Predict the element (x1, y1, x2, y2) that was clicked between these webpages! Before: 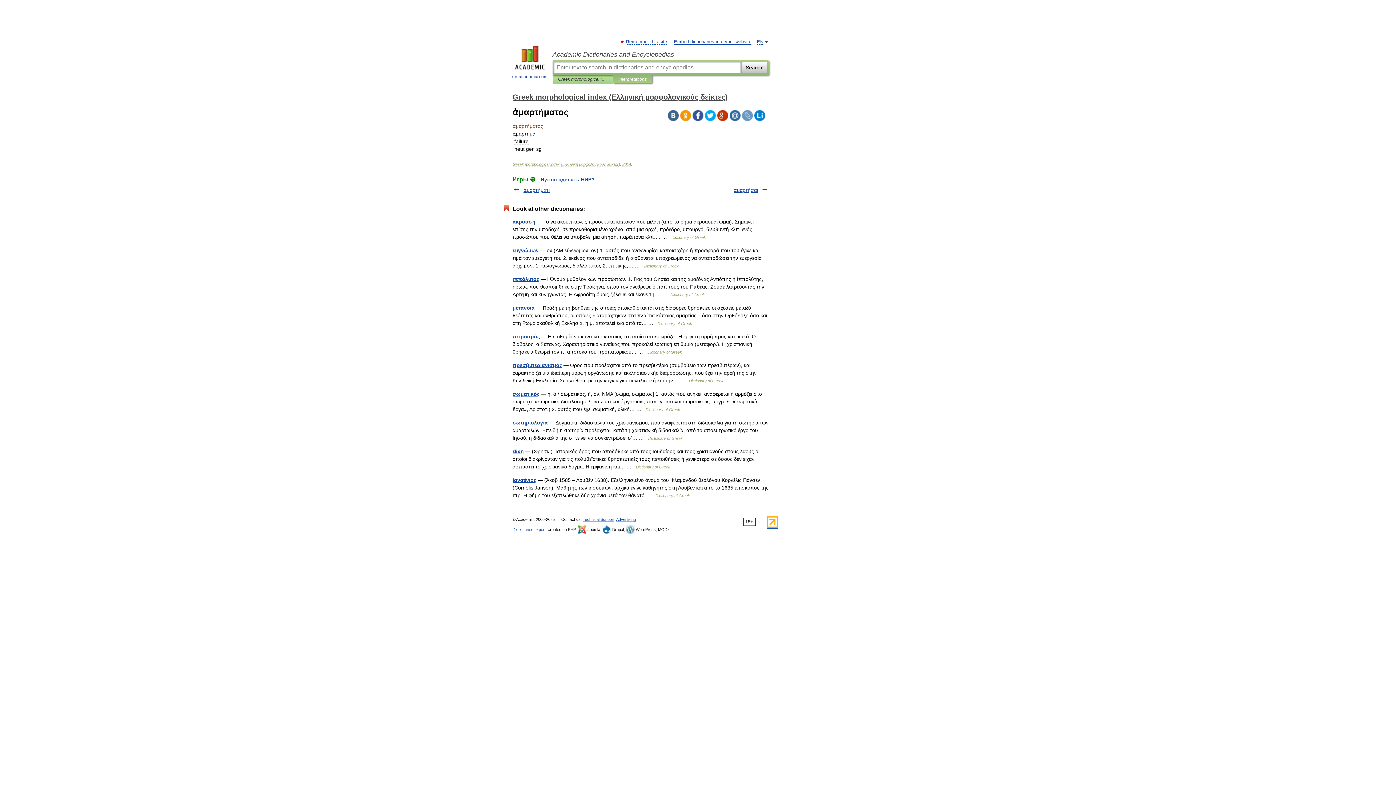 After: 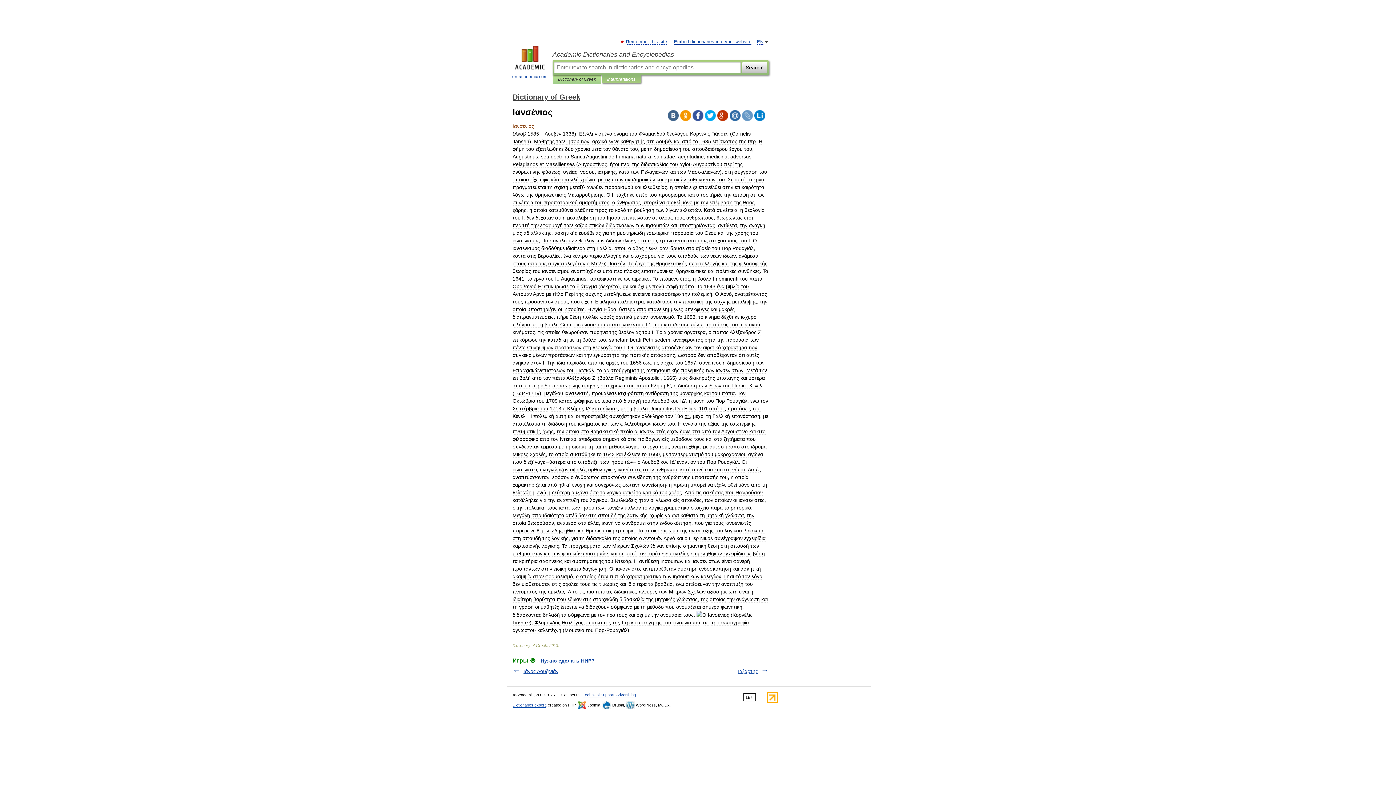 Action: label: Ιανσένιος bbox: (512, 477, 536, 483)